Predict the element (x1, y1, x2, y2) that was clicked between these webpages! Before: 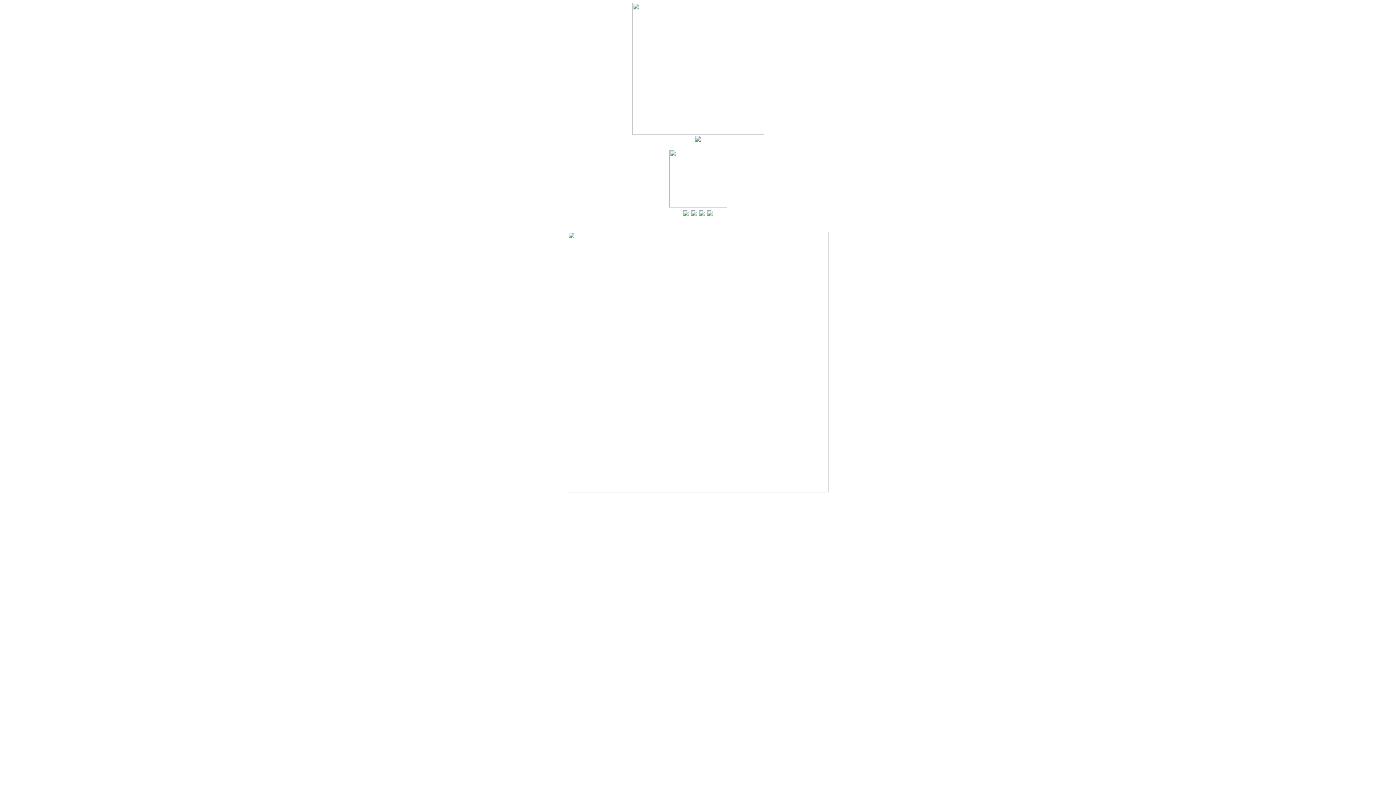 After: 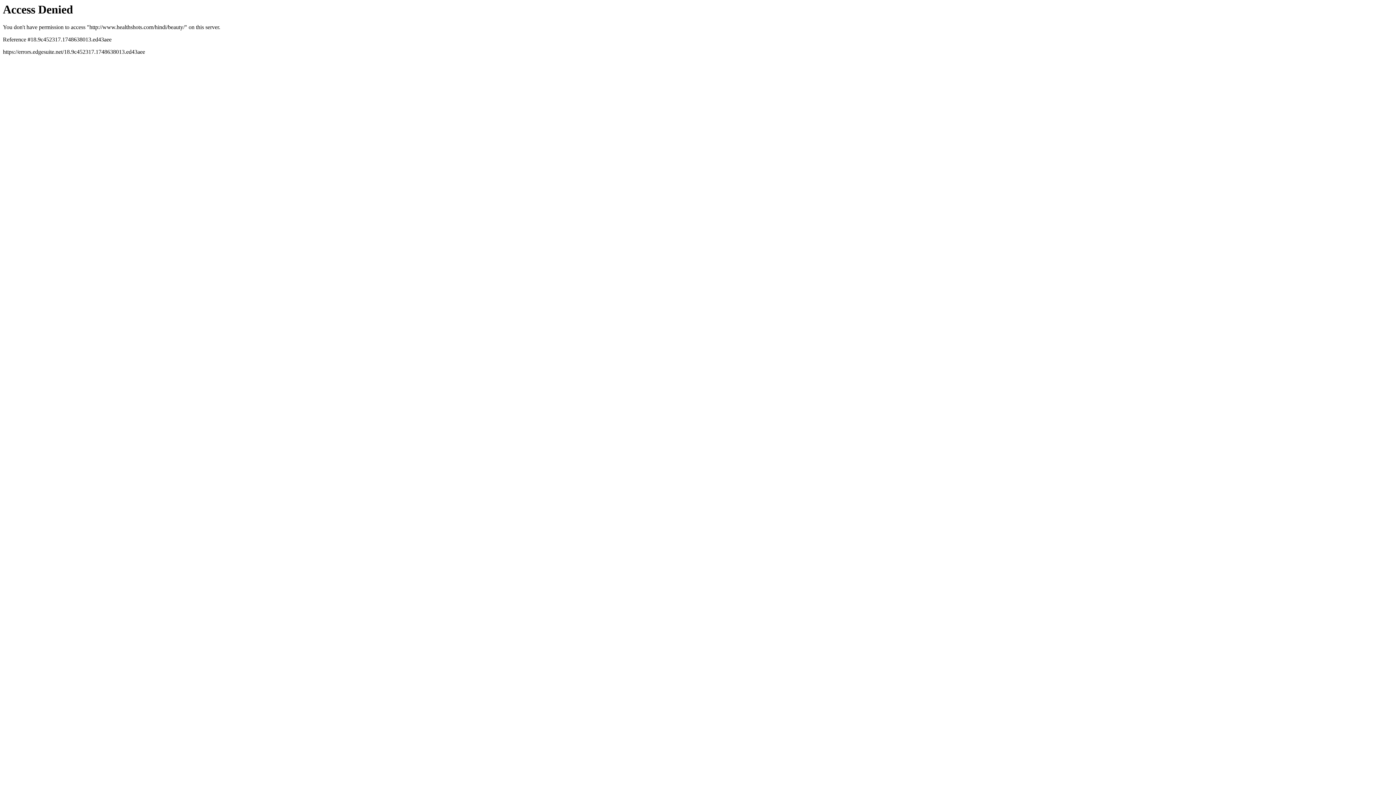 Action: bbox: (683, 210, 689, 216)